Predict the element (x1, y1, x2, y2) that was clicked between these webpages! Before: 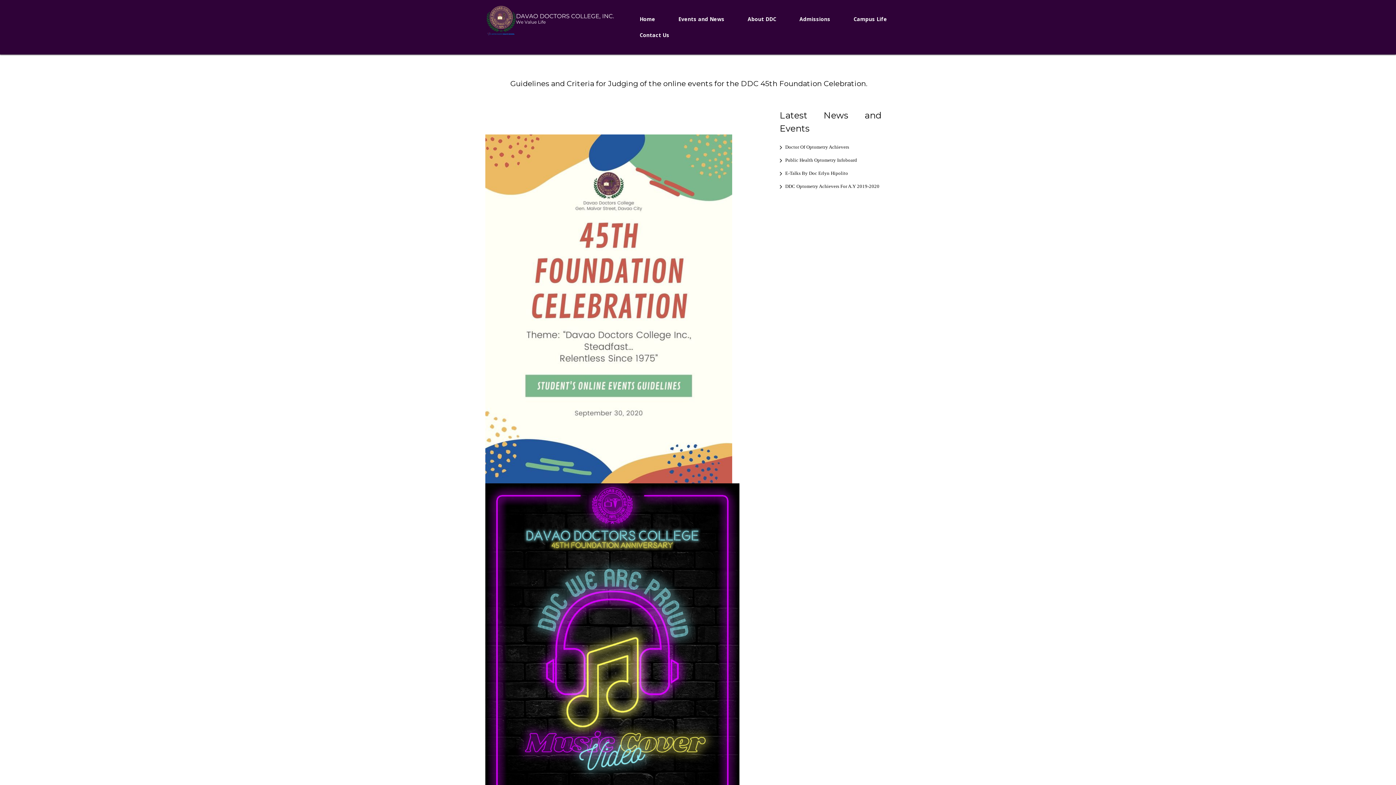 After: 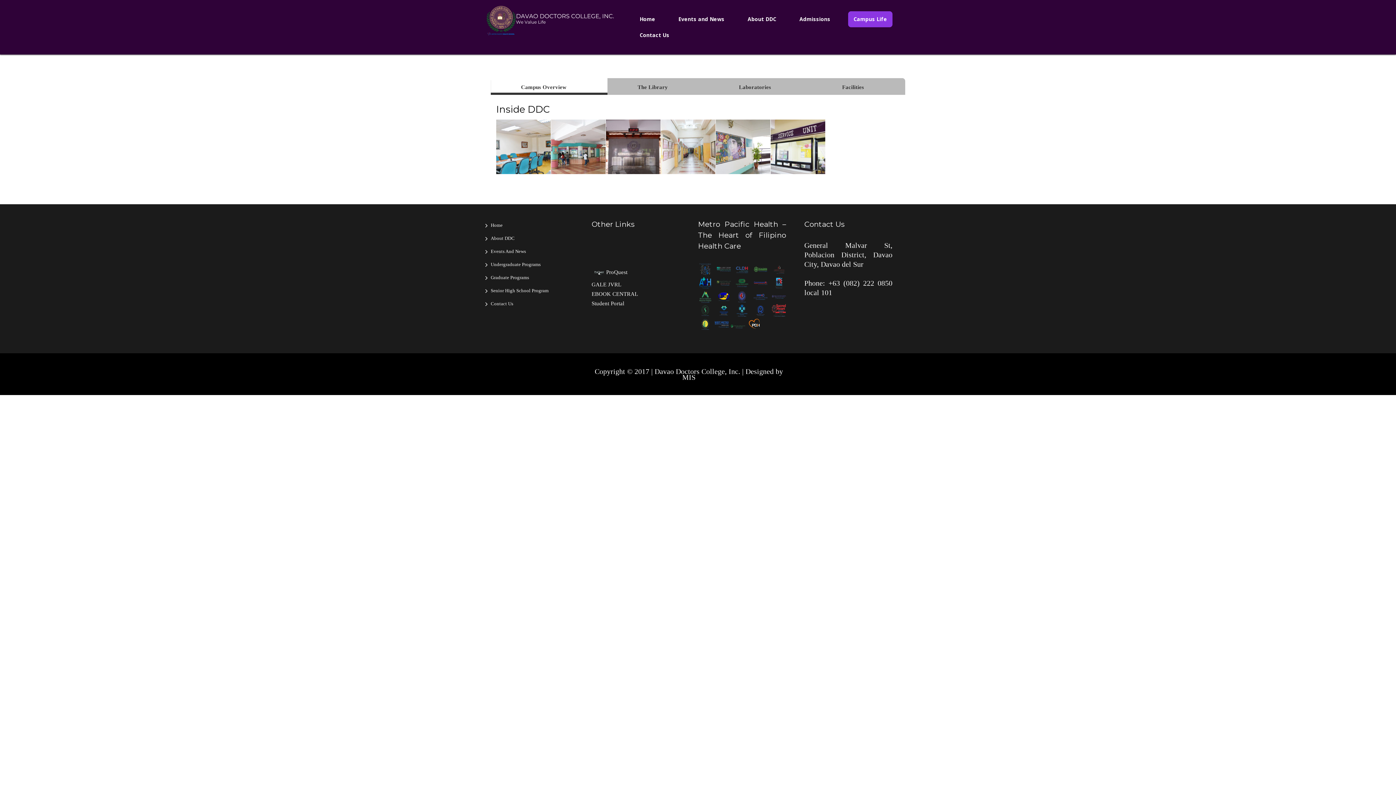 Action: label: Campus Life bbox: (848, 11, 892, 27)